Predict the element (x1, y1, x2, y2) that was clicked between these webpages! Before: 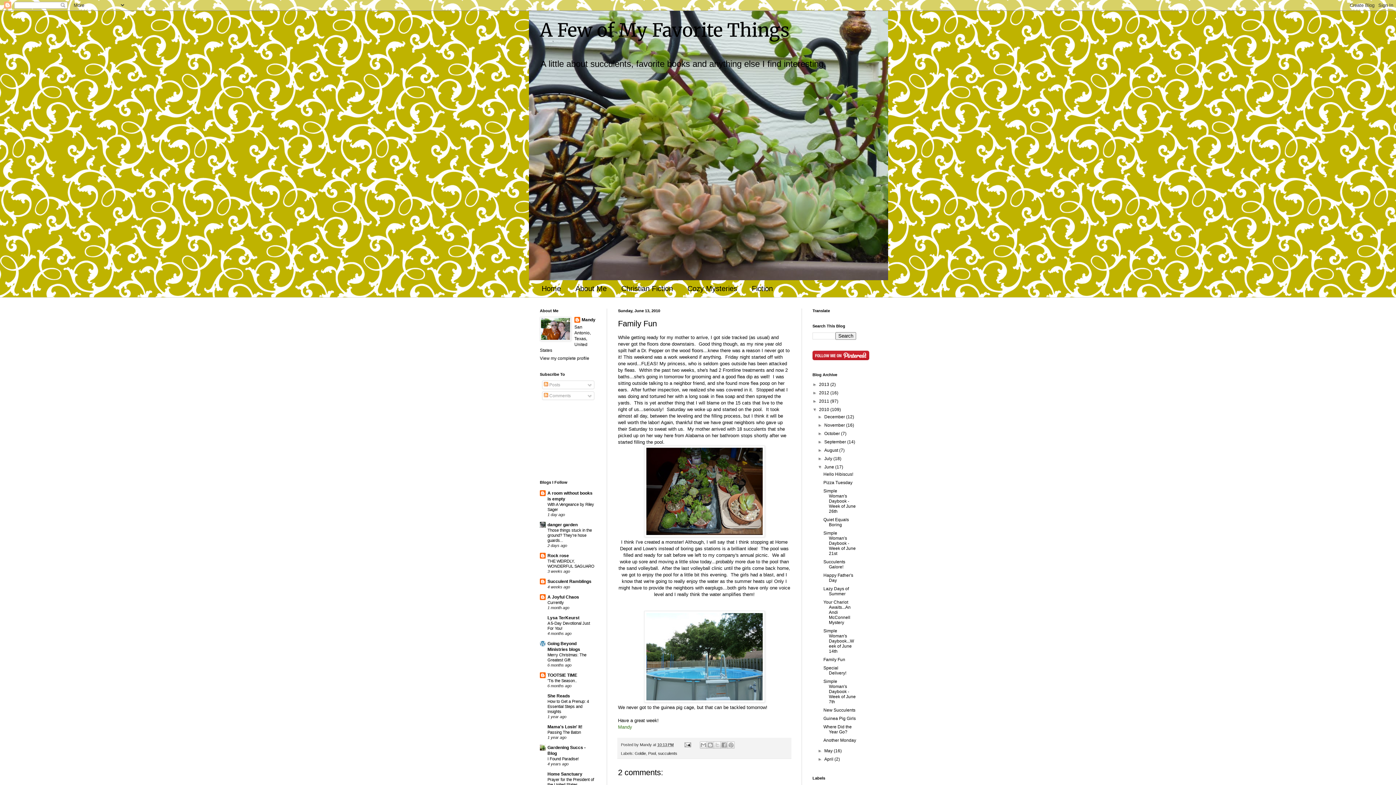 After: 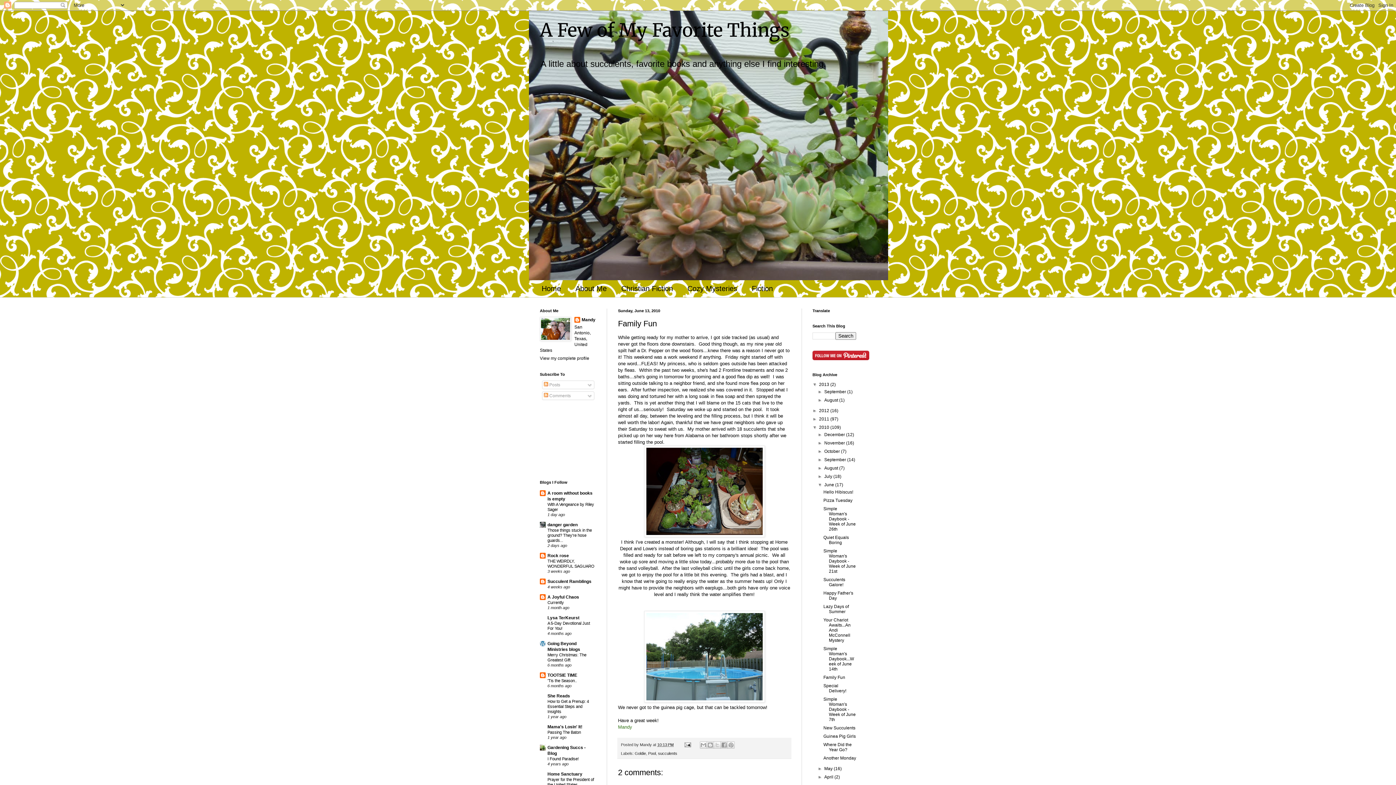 Action: bbox: (812, 382, 819, 387) label: ►  